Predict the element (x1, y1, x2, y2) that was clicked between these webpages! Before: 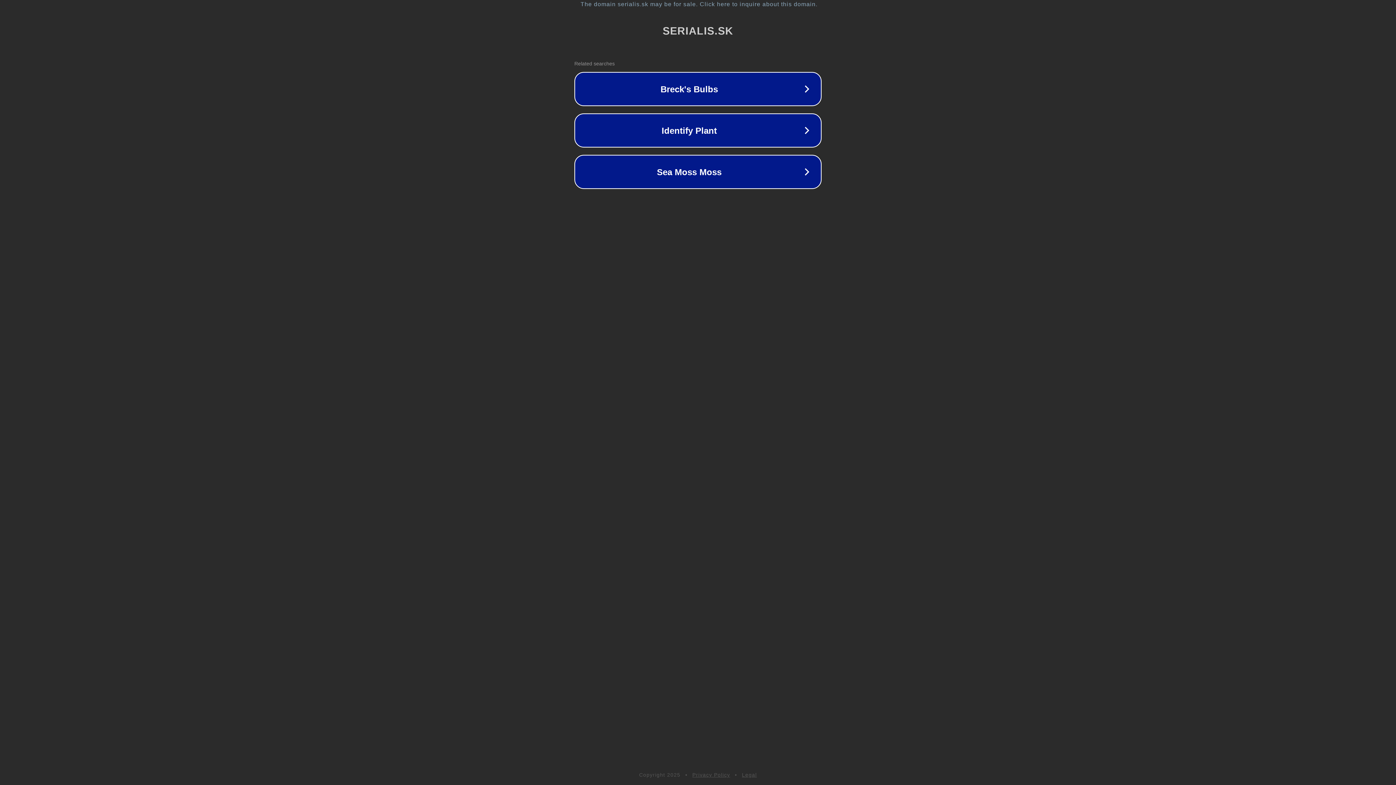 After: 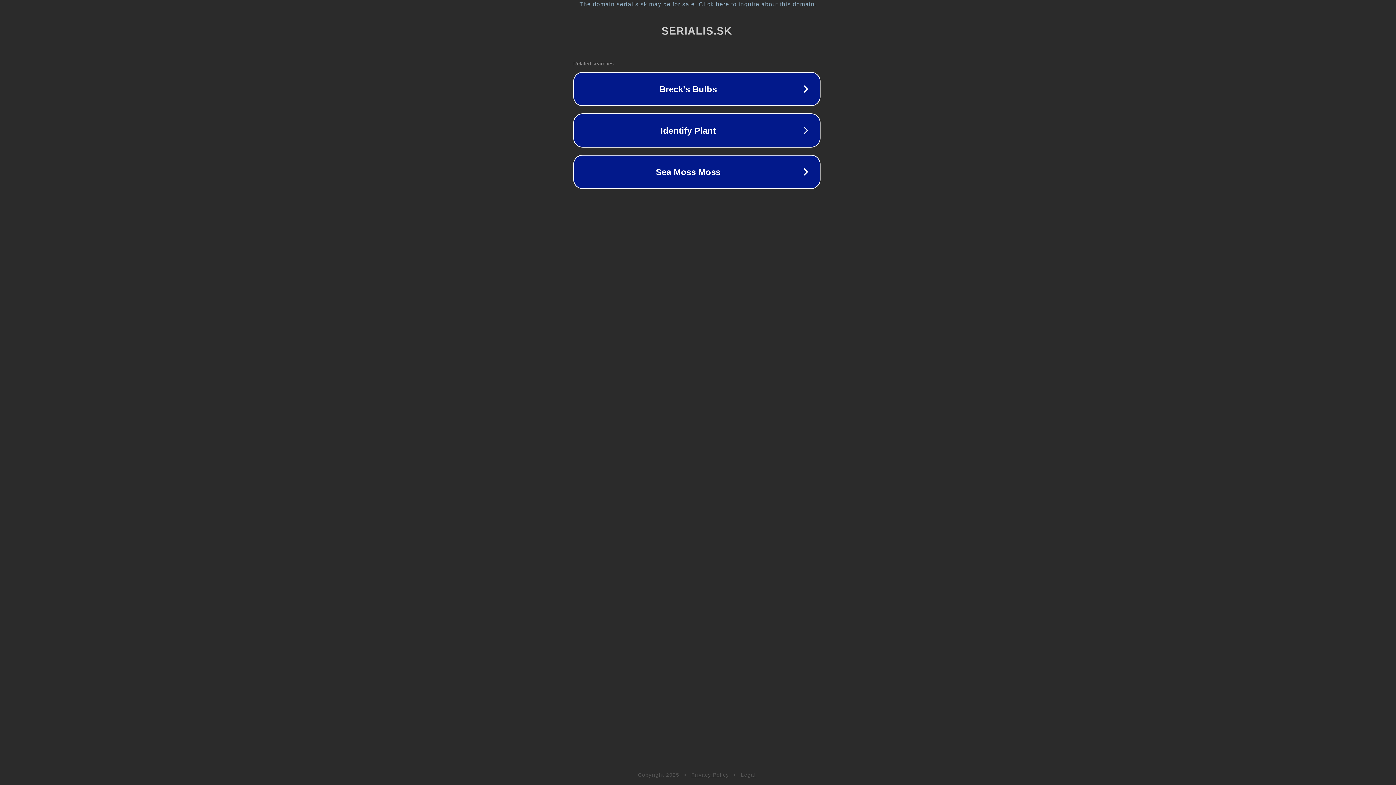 Action: bbox: (1, 1, 1397, 7) label: The domain serialis.sk may be for sale. Click here to inquire about this domain.